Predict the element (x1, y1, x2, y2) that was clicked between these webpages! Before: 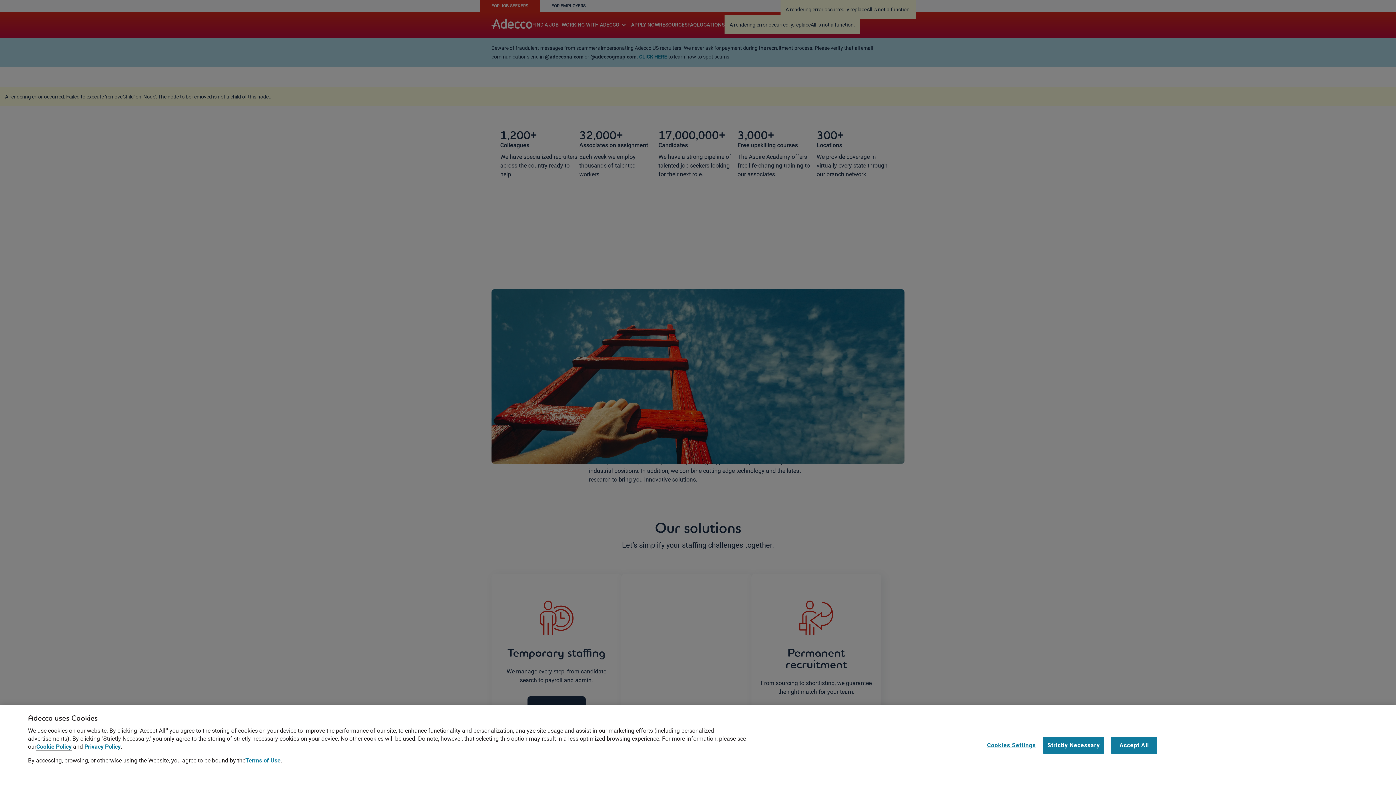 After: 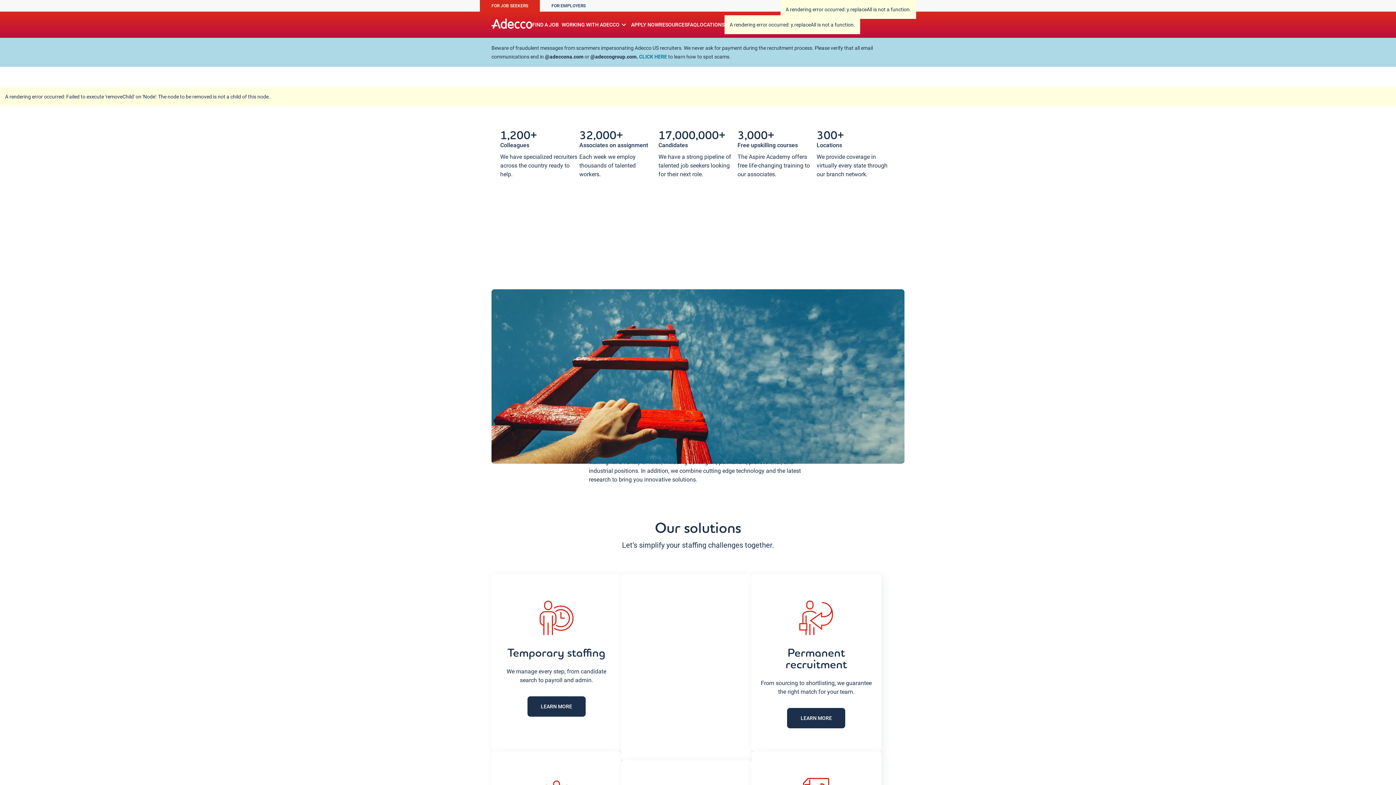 Action: label: Strictly Necessary bbox: (1043, 751, 1104, 769)